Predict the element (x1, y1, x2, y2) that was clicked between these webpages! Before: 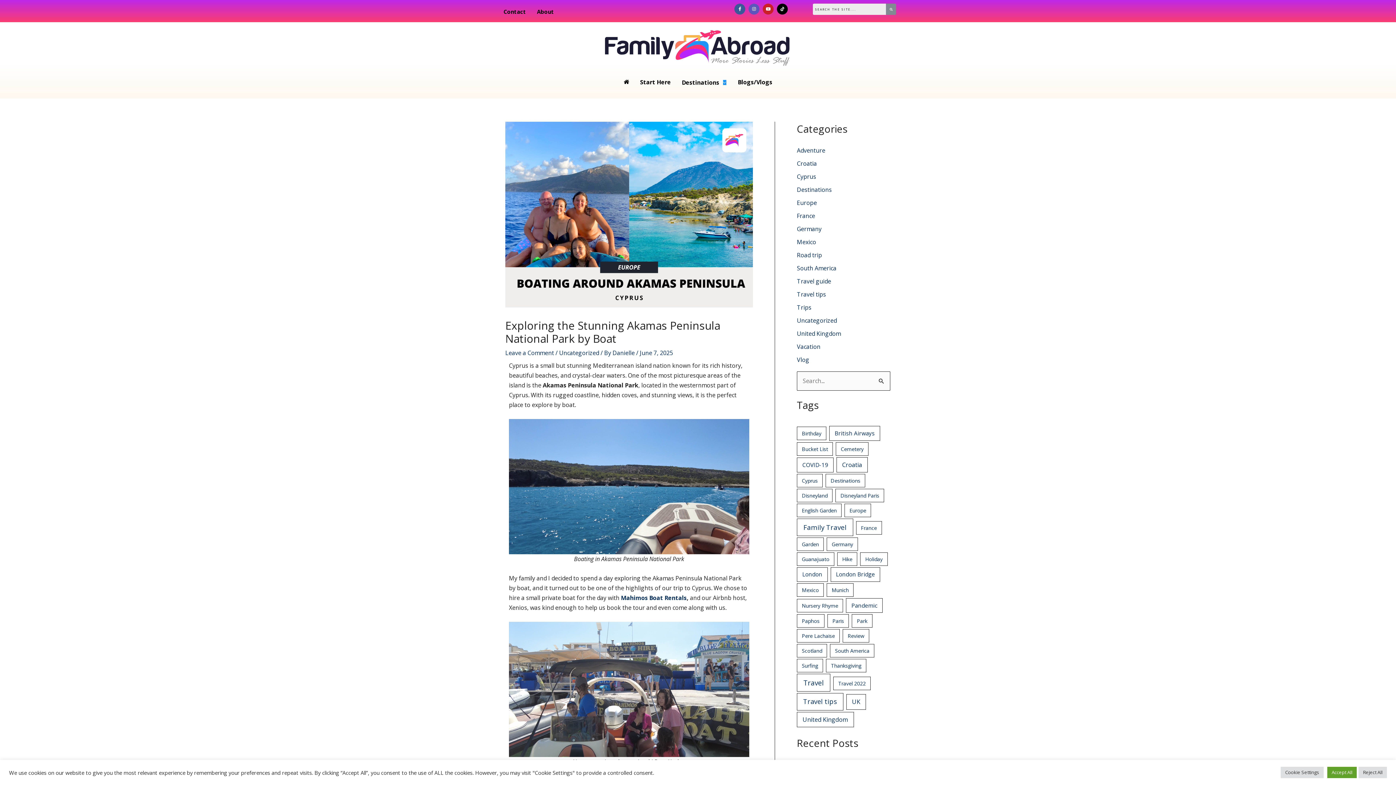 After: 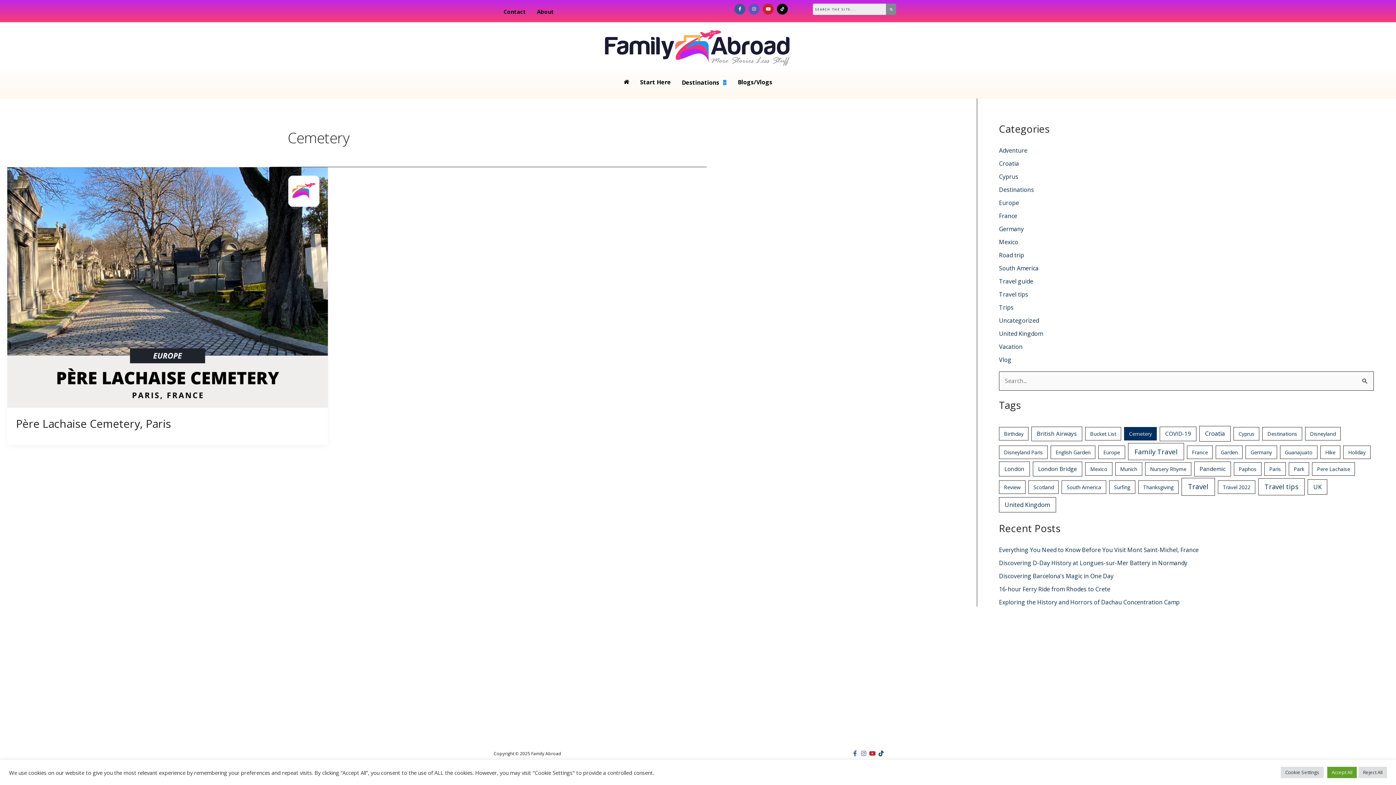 Action: bbox: (836, 442, 868, 455) label: Cemetery (1 item)